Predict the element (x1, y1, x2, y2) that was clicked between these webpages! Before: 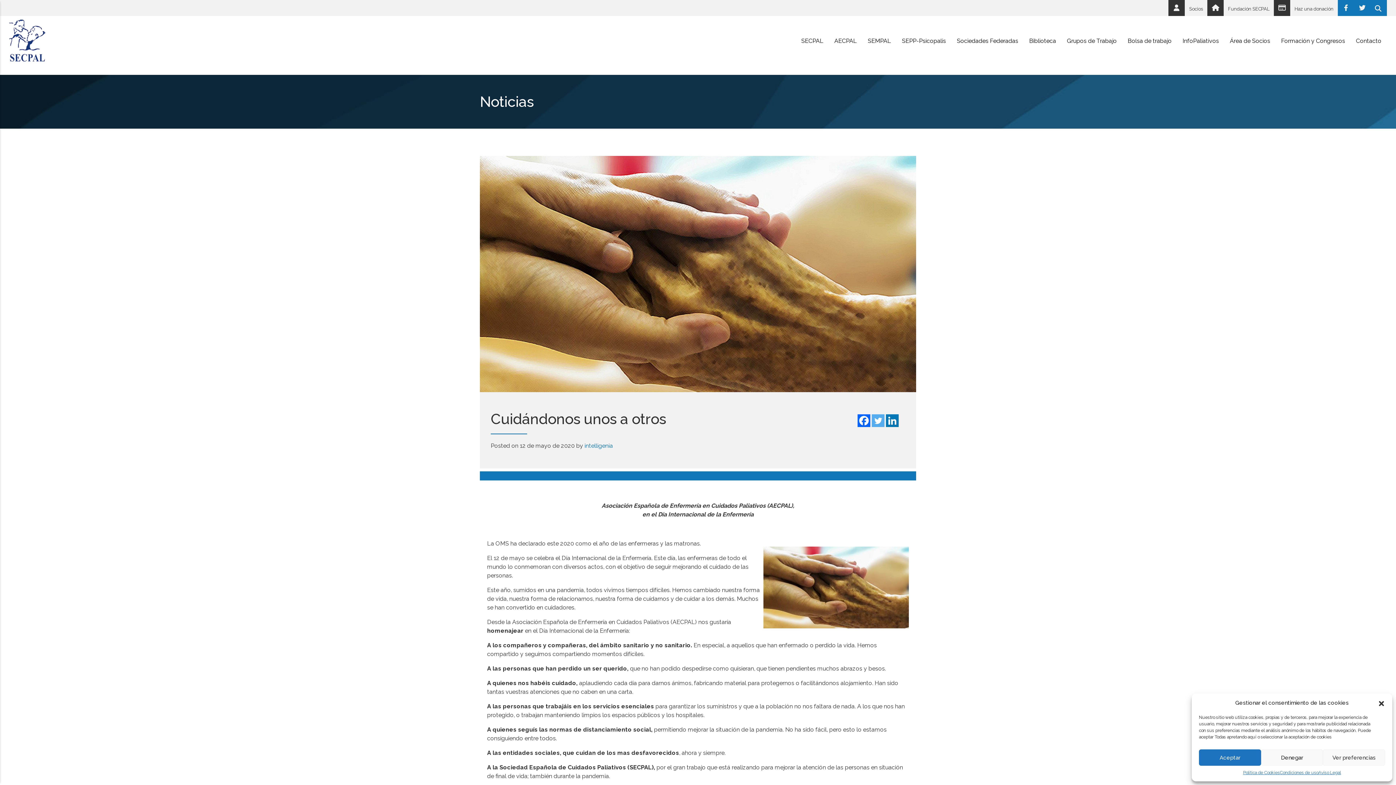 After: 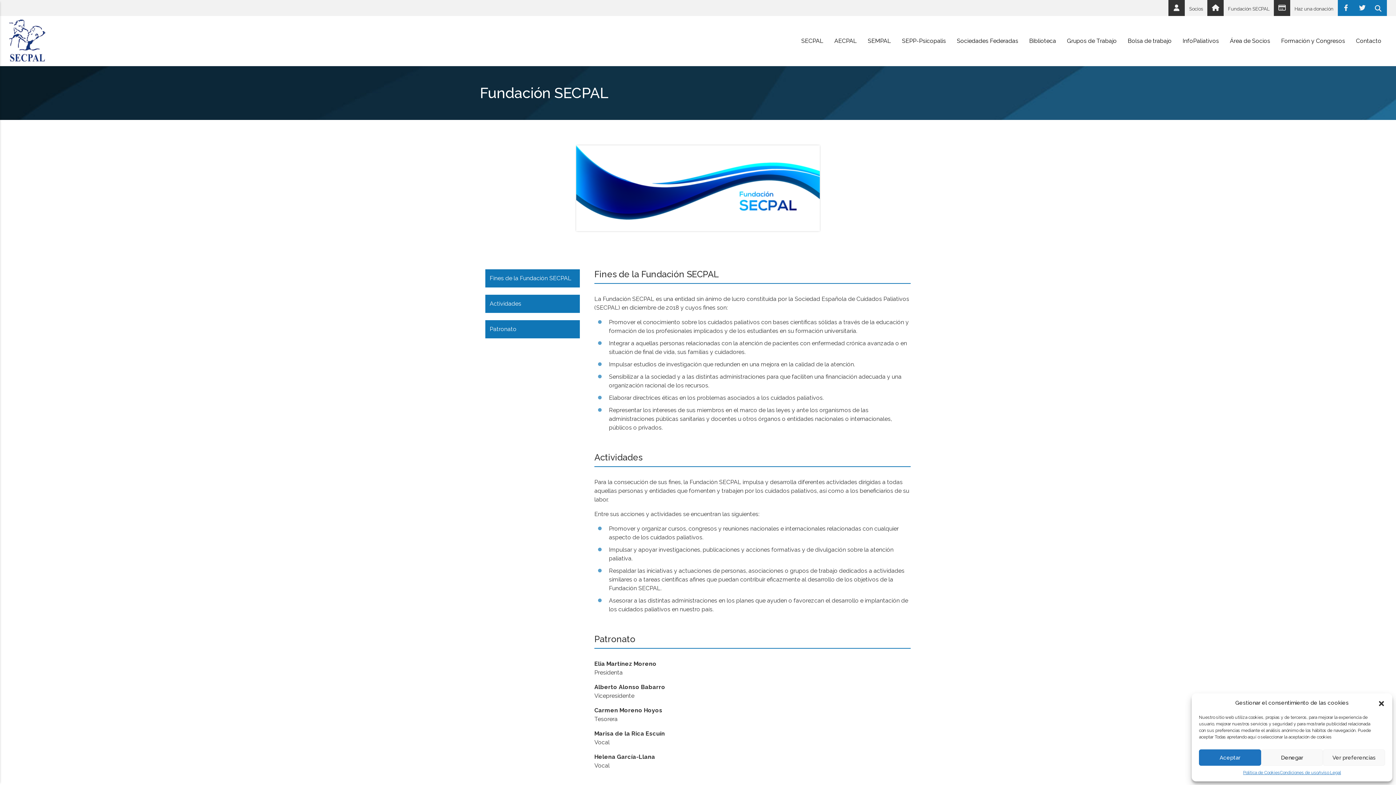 Action: label: Link bbox: (1207, 0, 1274, 16)